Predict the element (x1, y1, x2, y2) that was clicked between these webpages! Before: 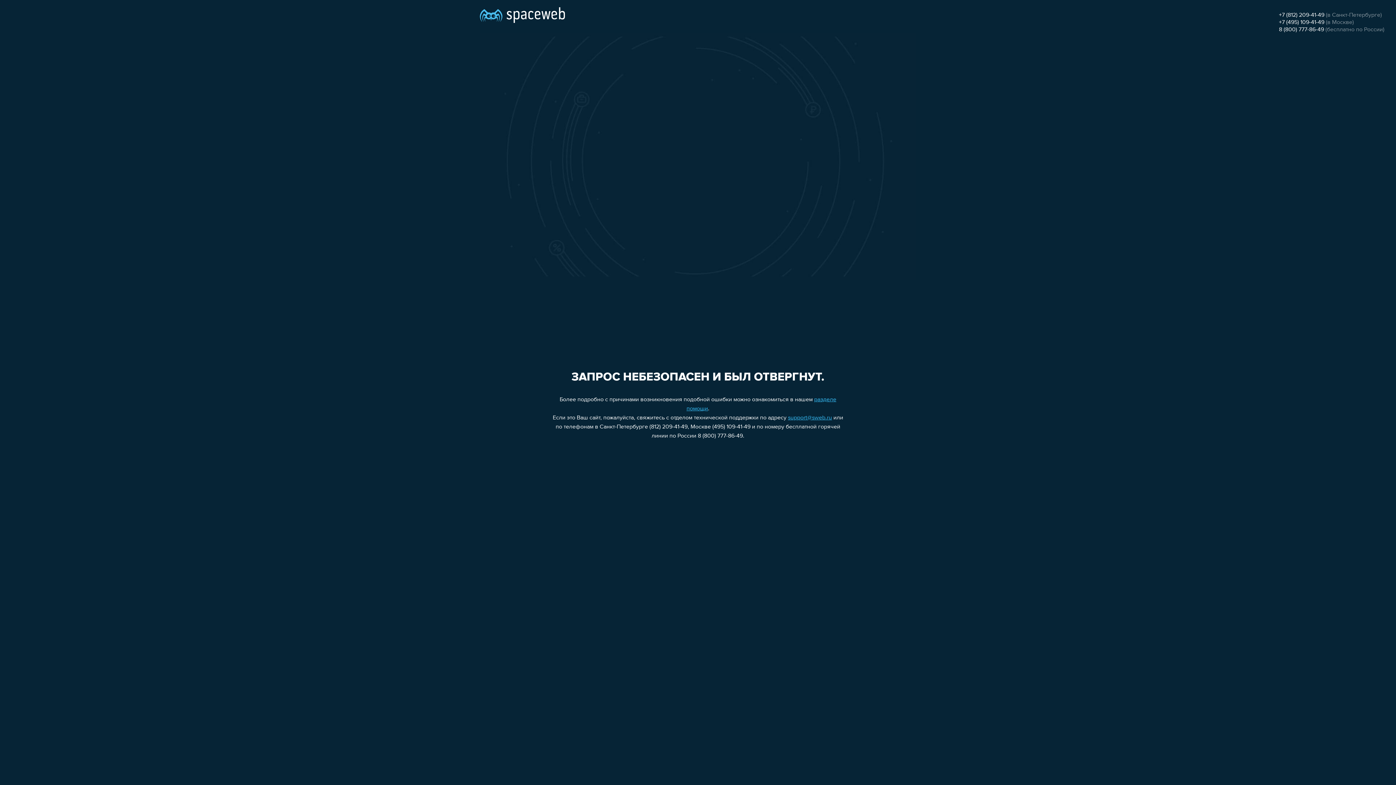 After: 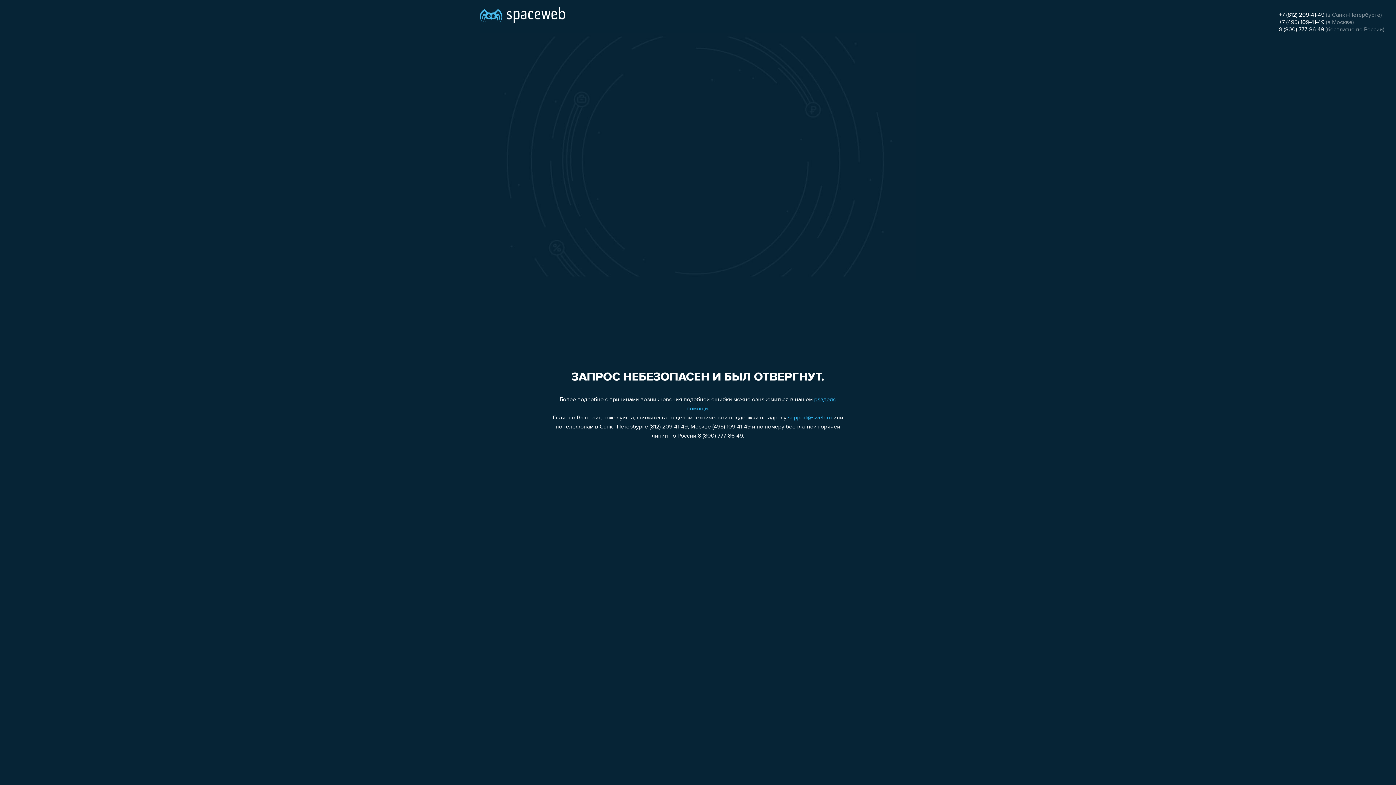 Action: bbox: (1279, 19, 1324, 25) label: +7 (495) 109-41-49